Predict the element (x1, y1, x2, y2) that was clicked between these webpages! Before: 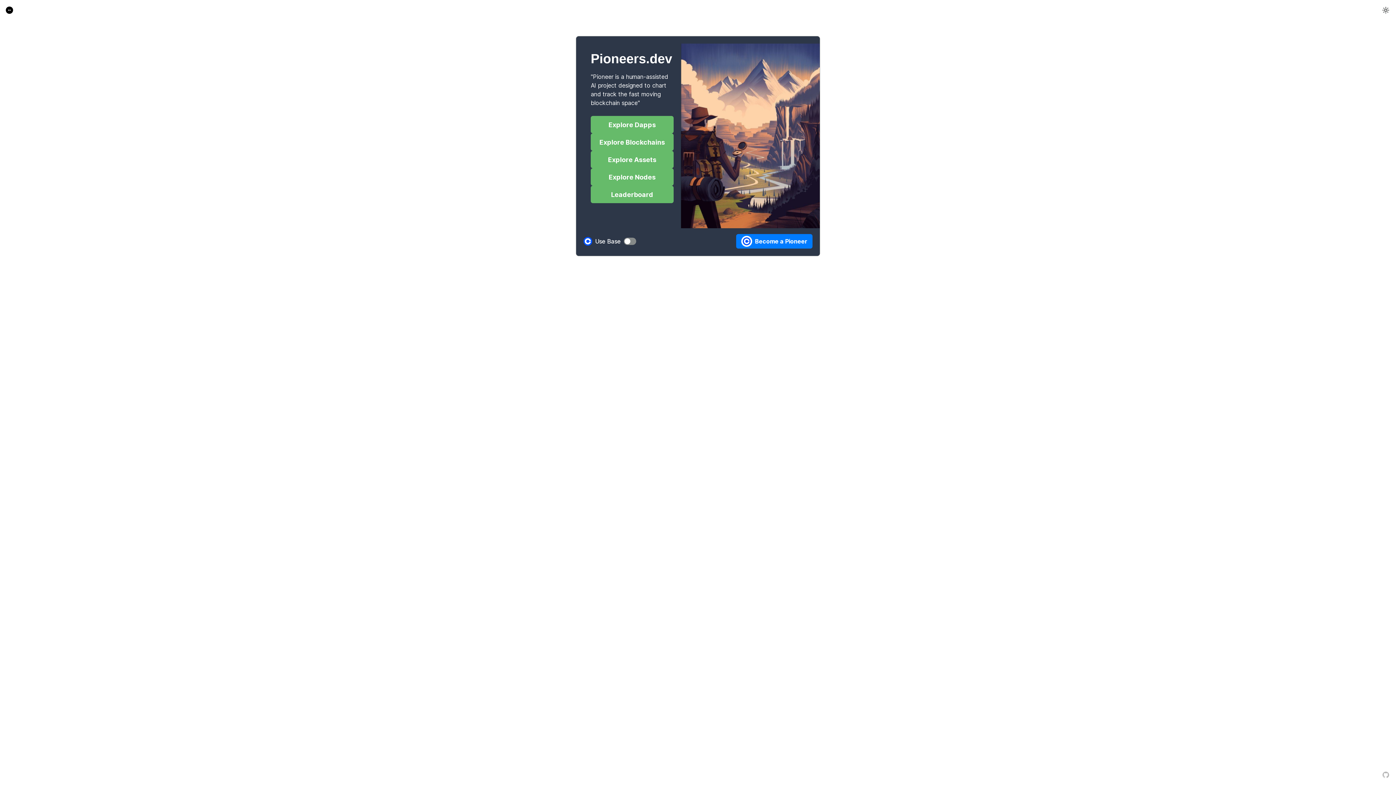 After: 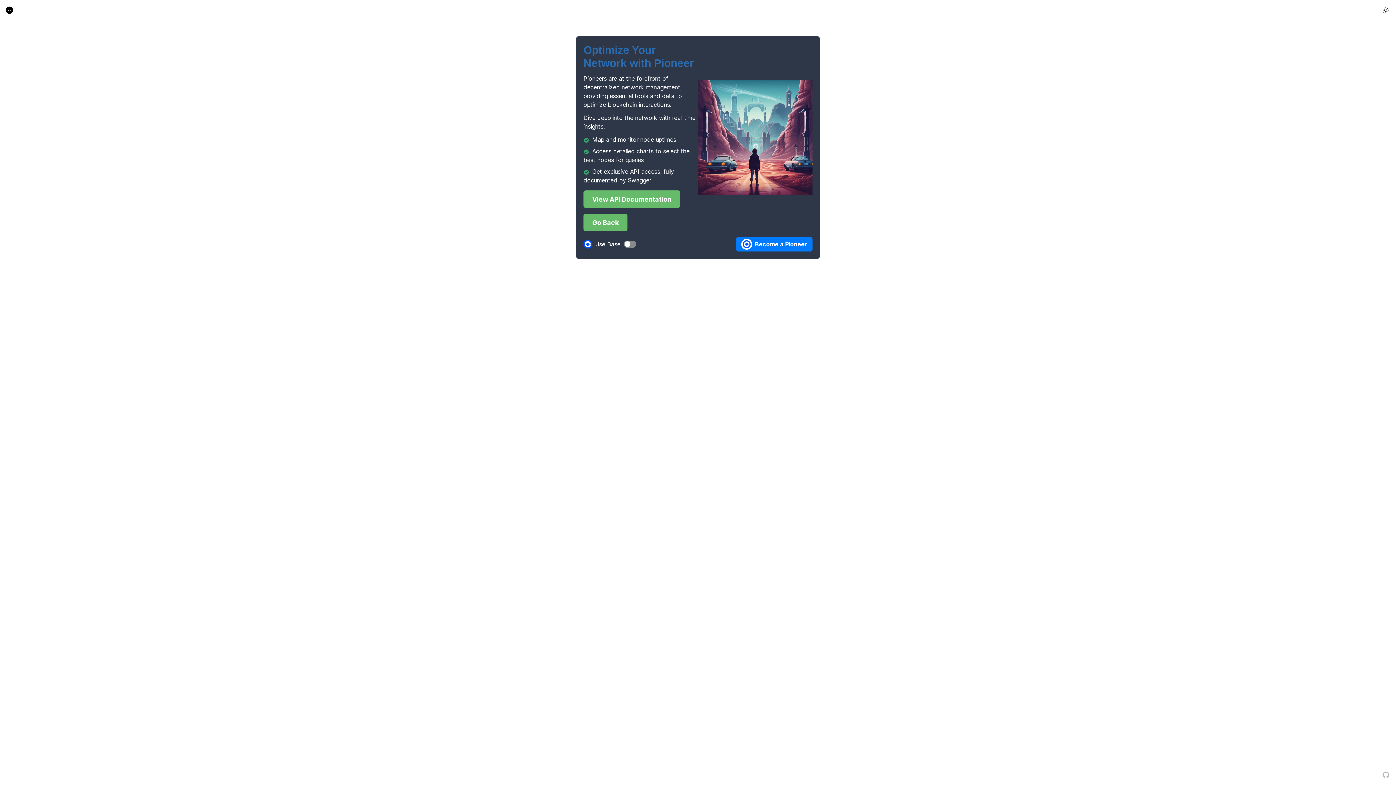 Action: bbox: (590, 168, 673, 185) label: Explore Nodes